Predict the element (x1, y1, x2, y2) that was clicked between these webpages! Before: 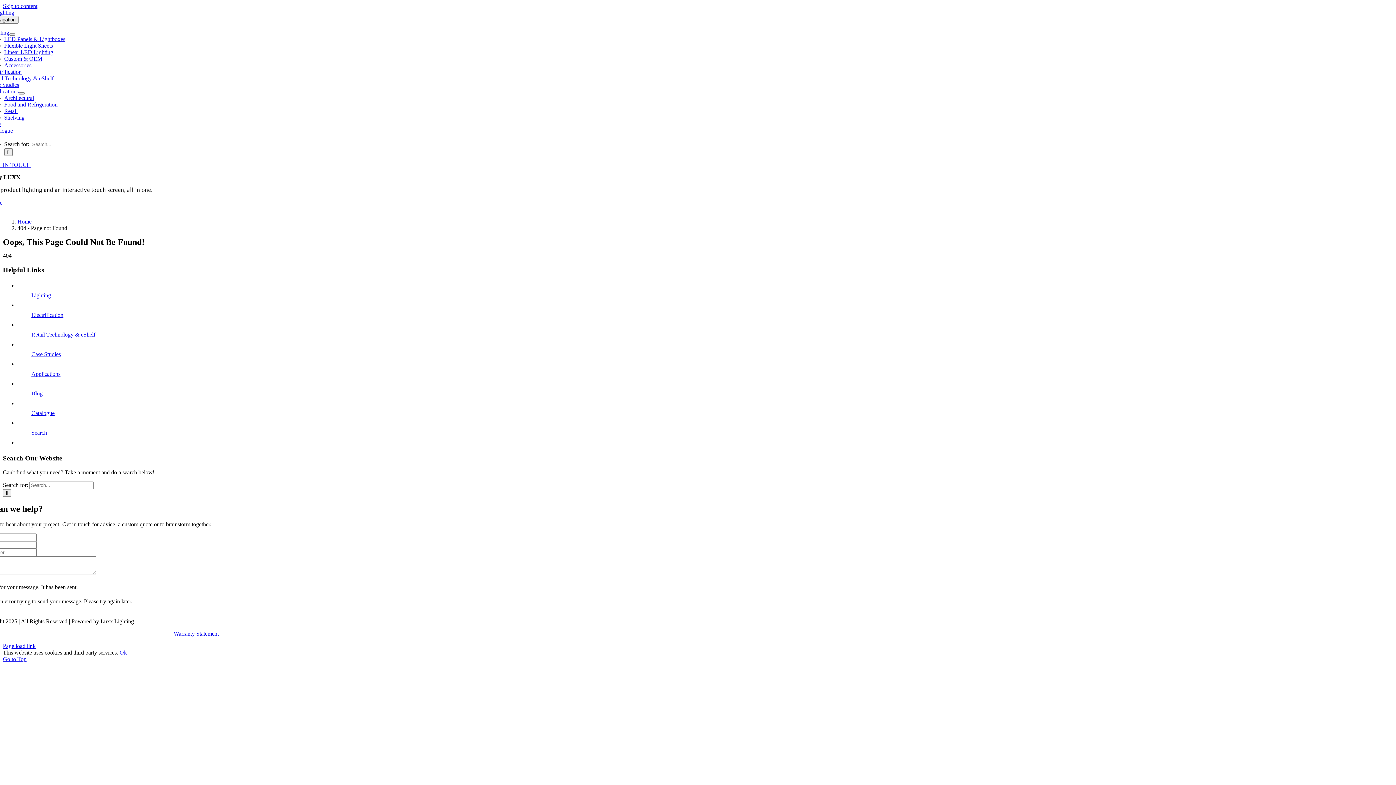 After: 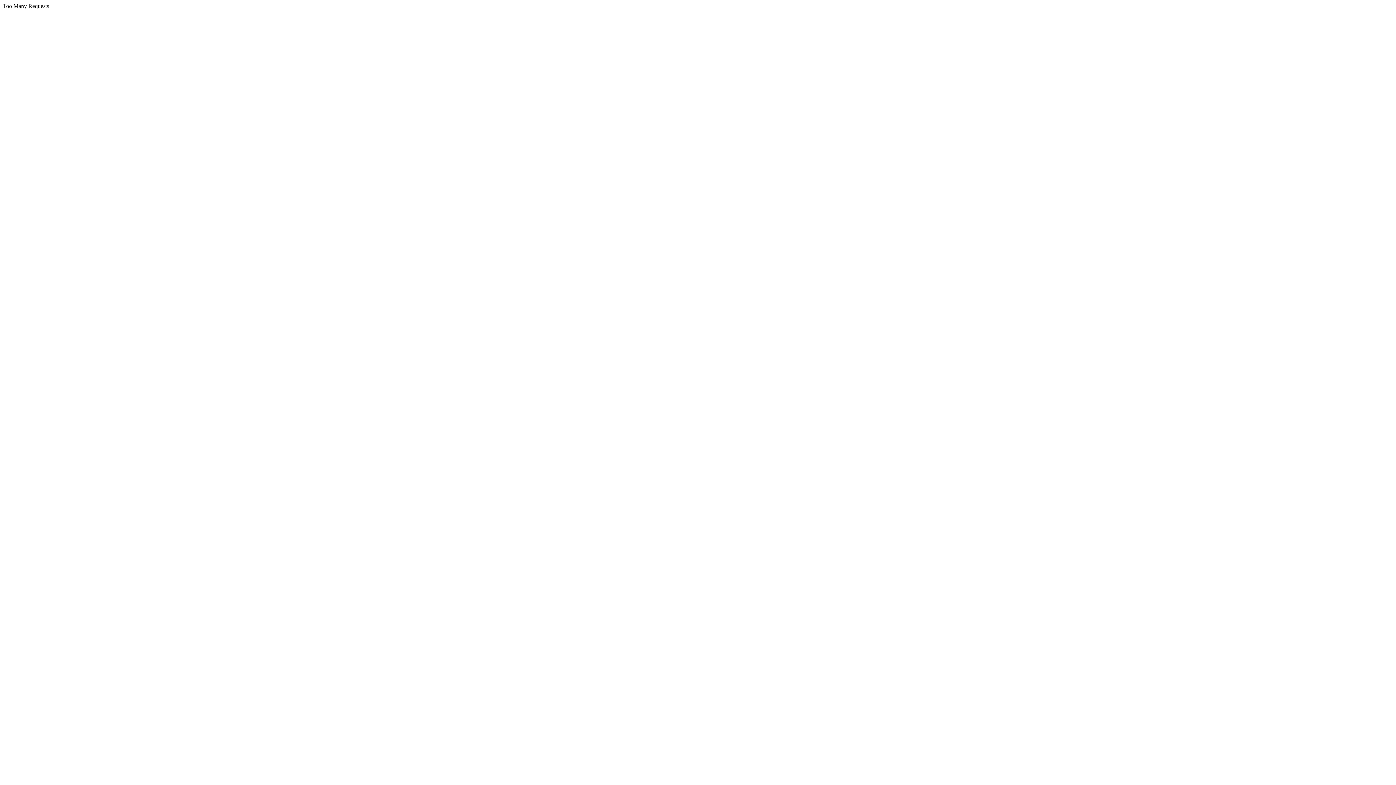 Action: label: Linear LED Lighting bbox: (4, 49, 53, 55)